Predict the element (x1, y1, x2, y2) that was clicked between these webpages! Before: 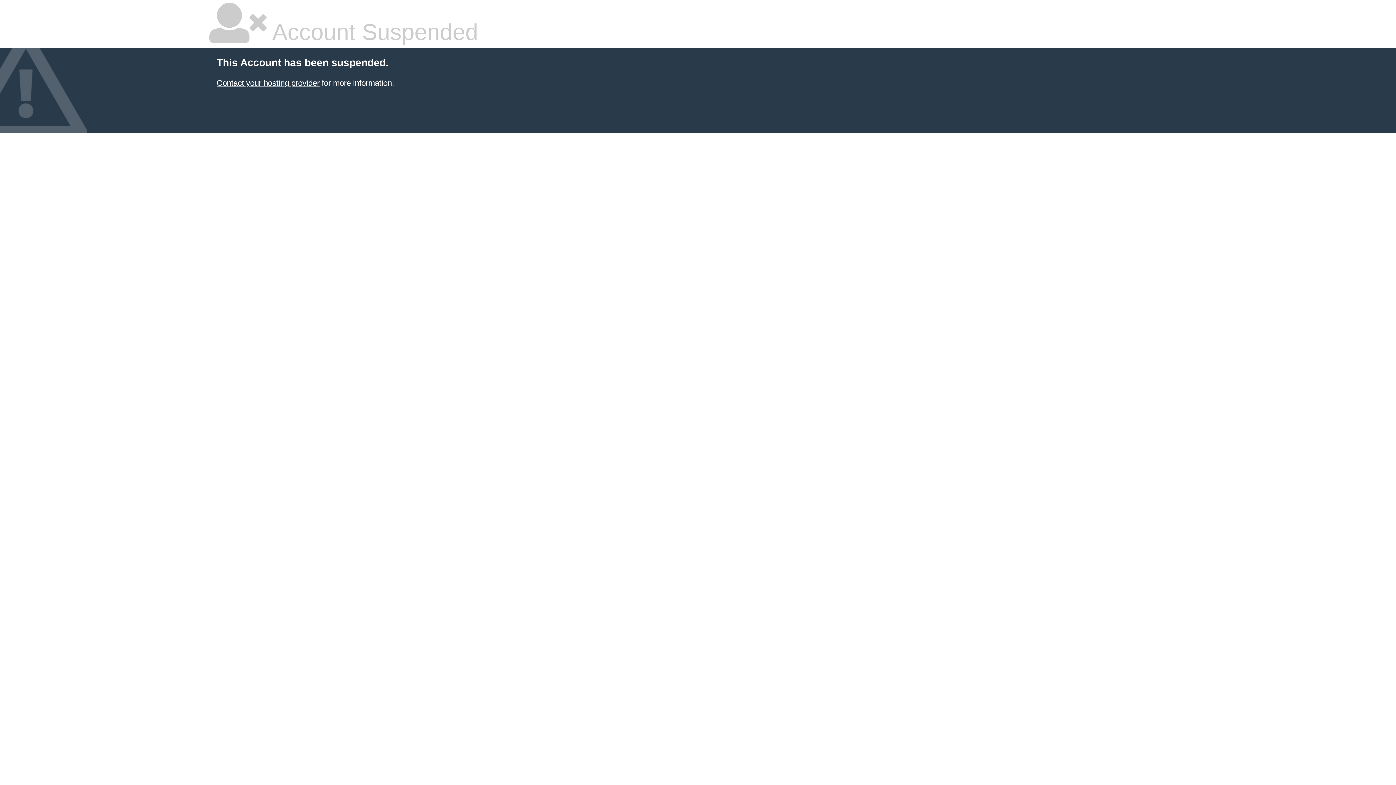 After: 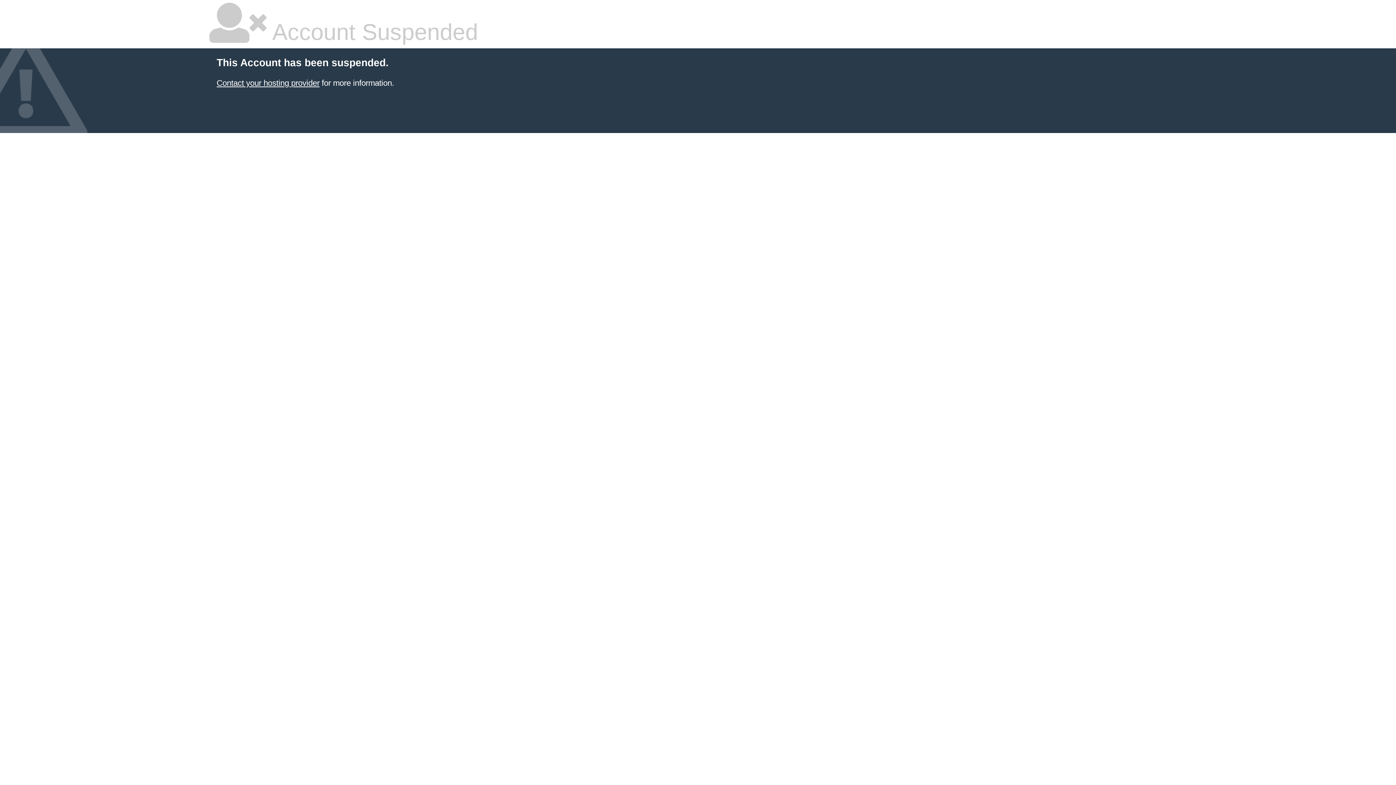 Action: label: Contact your hosting provider bbox: (216, 78, 319, 87)